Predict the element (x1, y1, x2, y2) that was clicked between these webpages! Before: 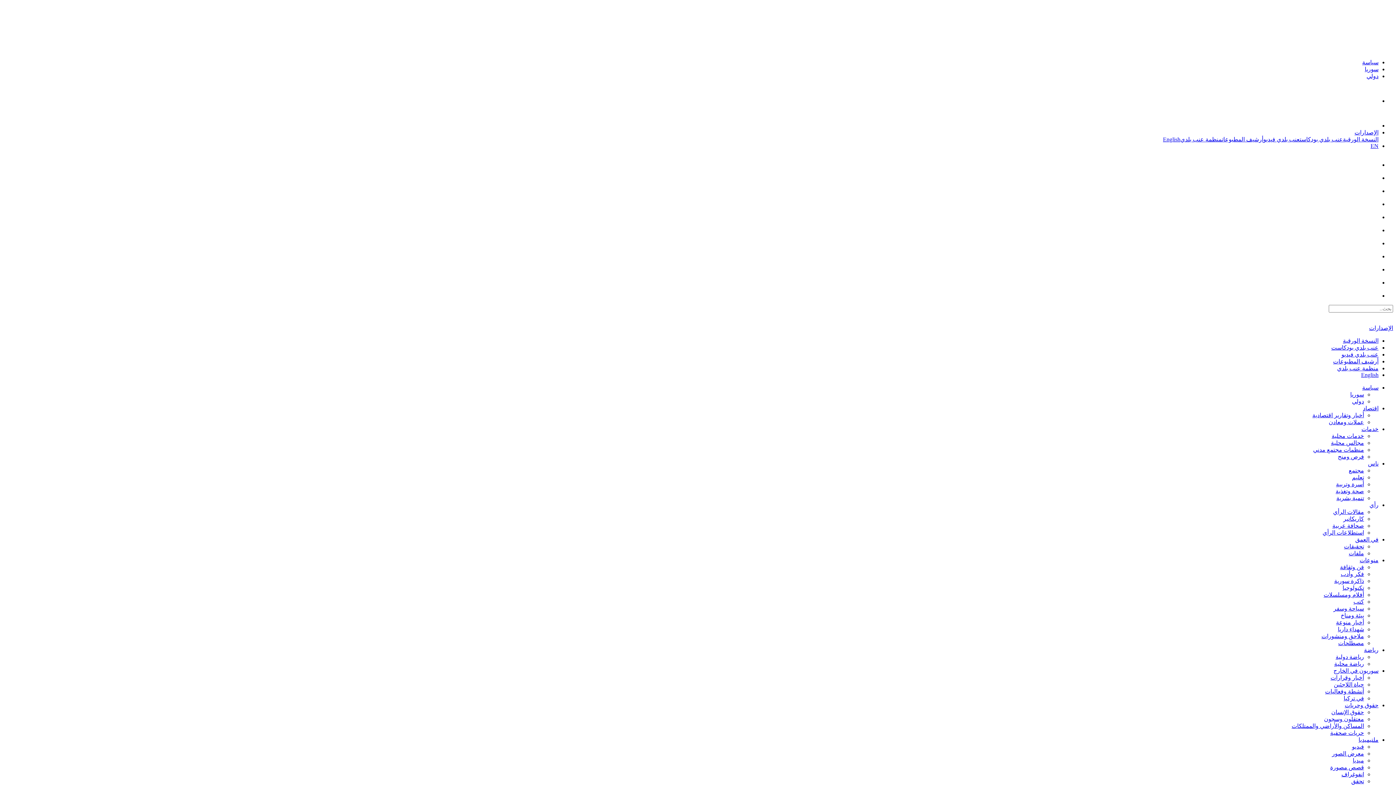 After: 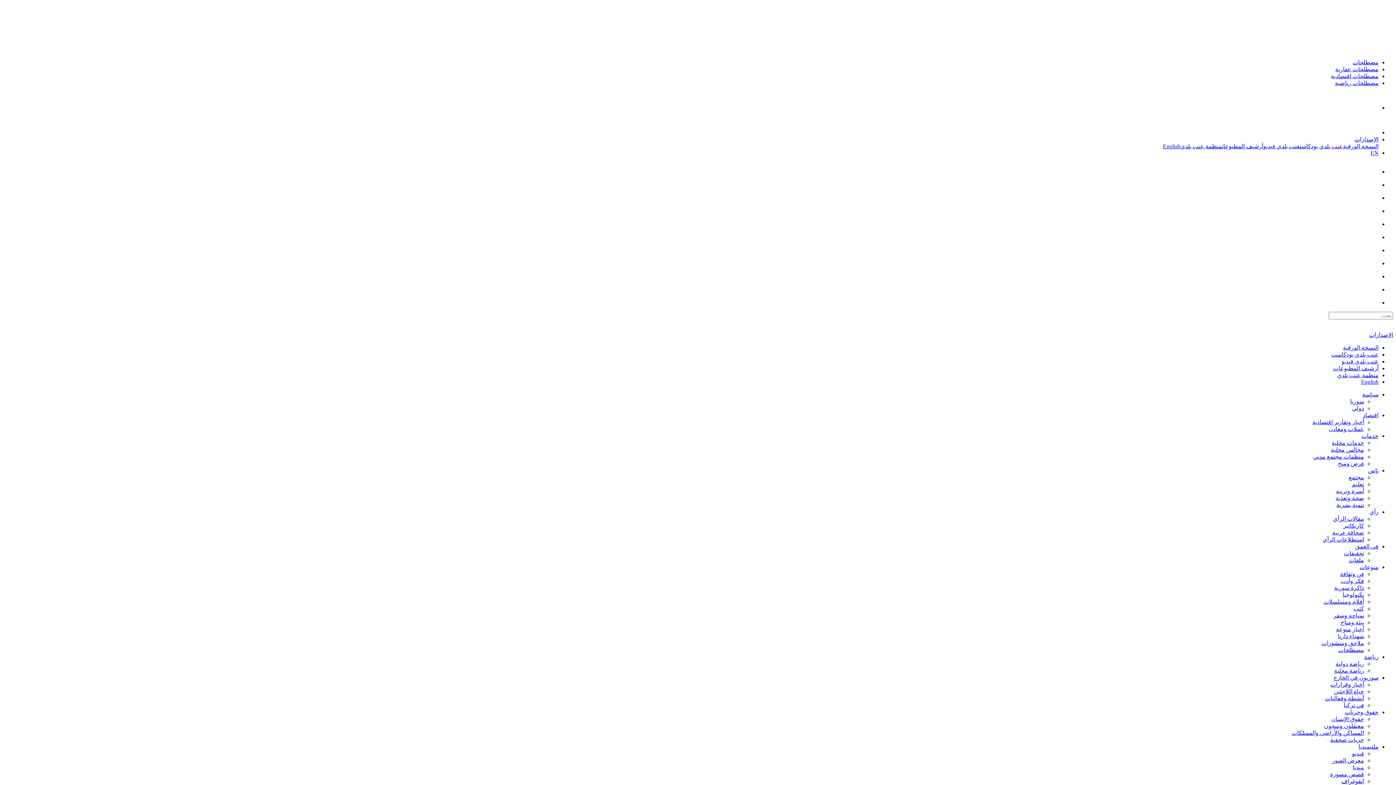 Action: bbox: (1338, 640, 1364, 646) label: مصطلحات